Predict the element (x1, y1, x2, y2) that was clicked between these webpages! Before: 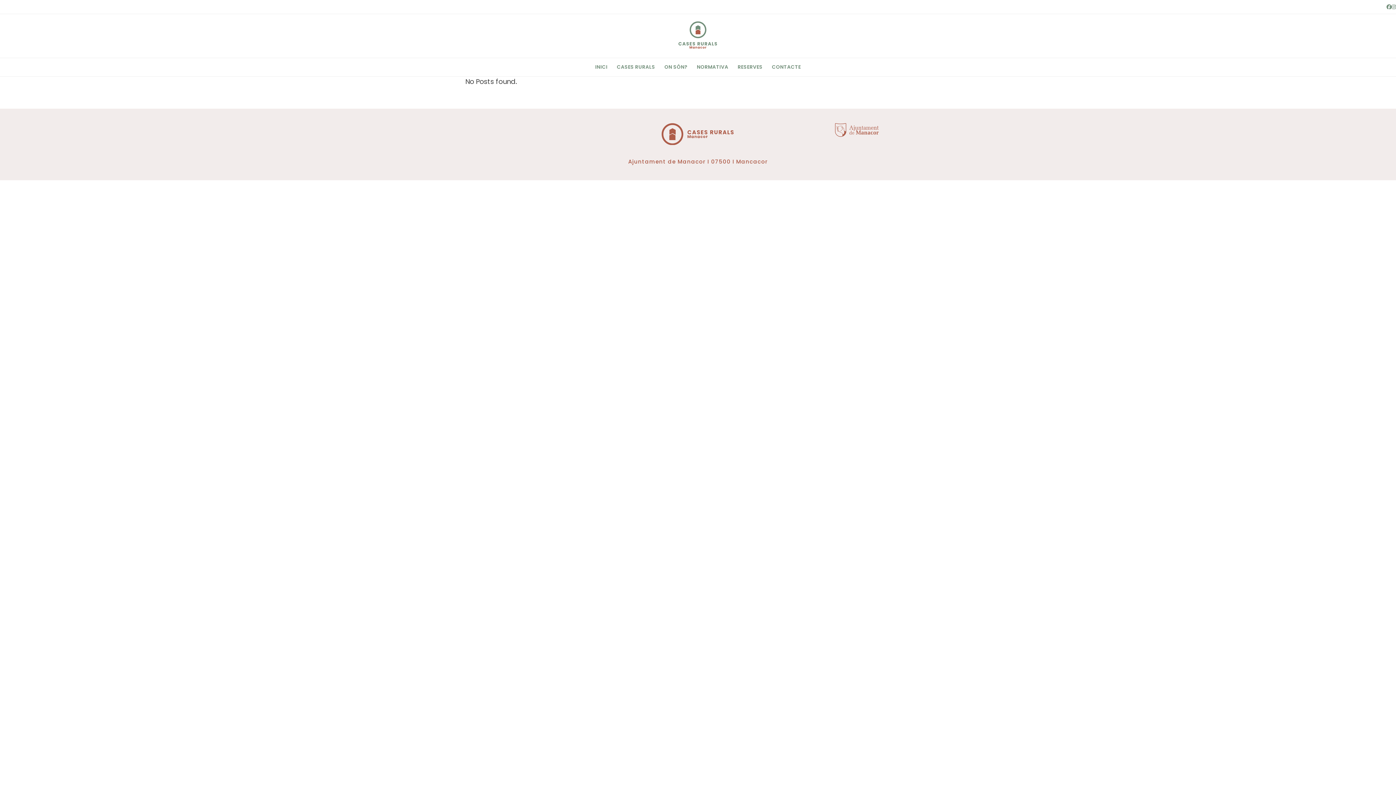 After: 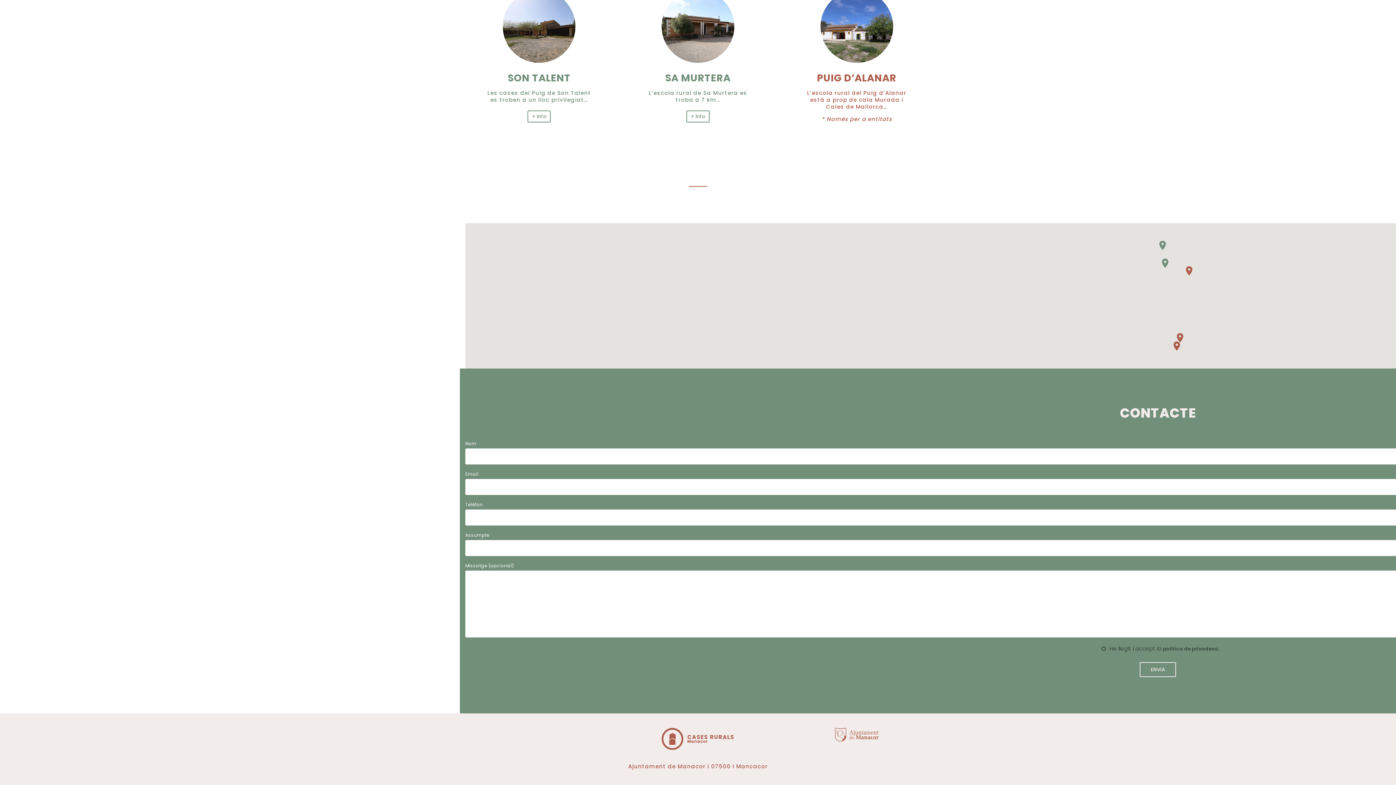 Action: label: ON SÓN? bbox: (660, 58, 691, 76)